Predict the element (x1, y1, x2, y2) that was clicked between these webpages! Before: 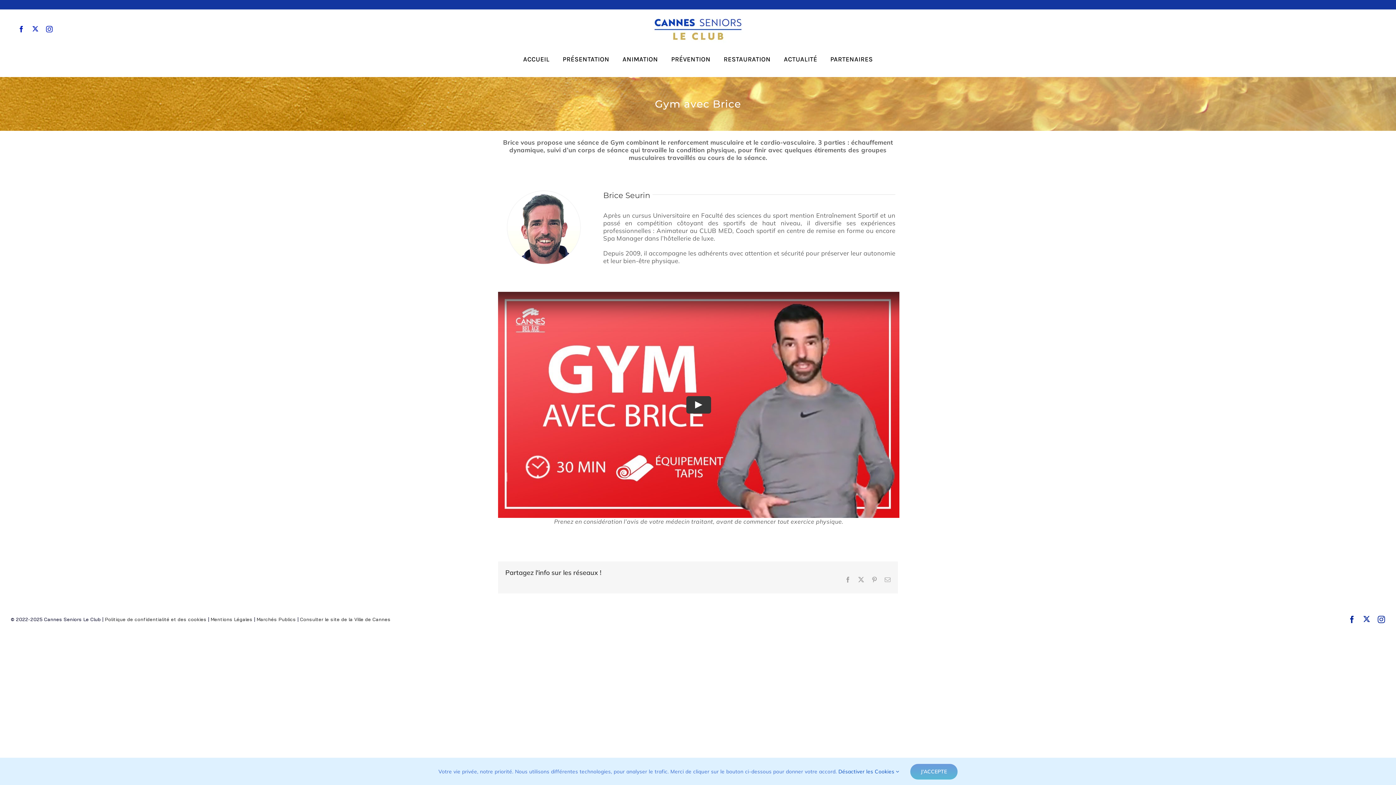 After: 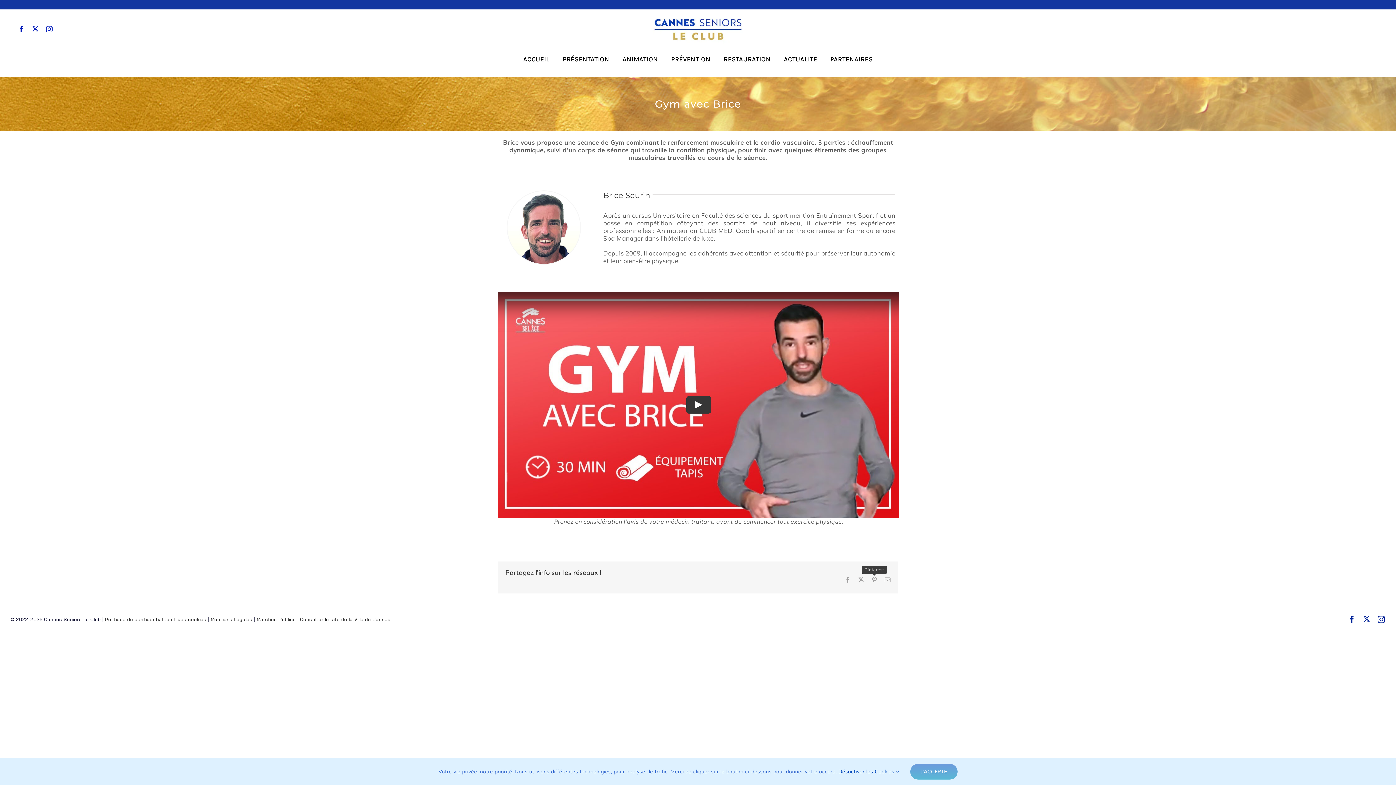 Action: bbox: (871, 576, 877, 582) label: Pinterest